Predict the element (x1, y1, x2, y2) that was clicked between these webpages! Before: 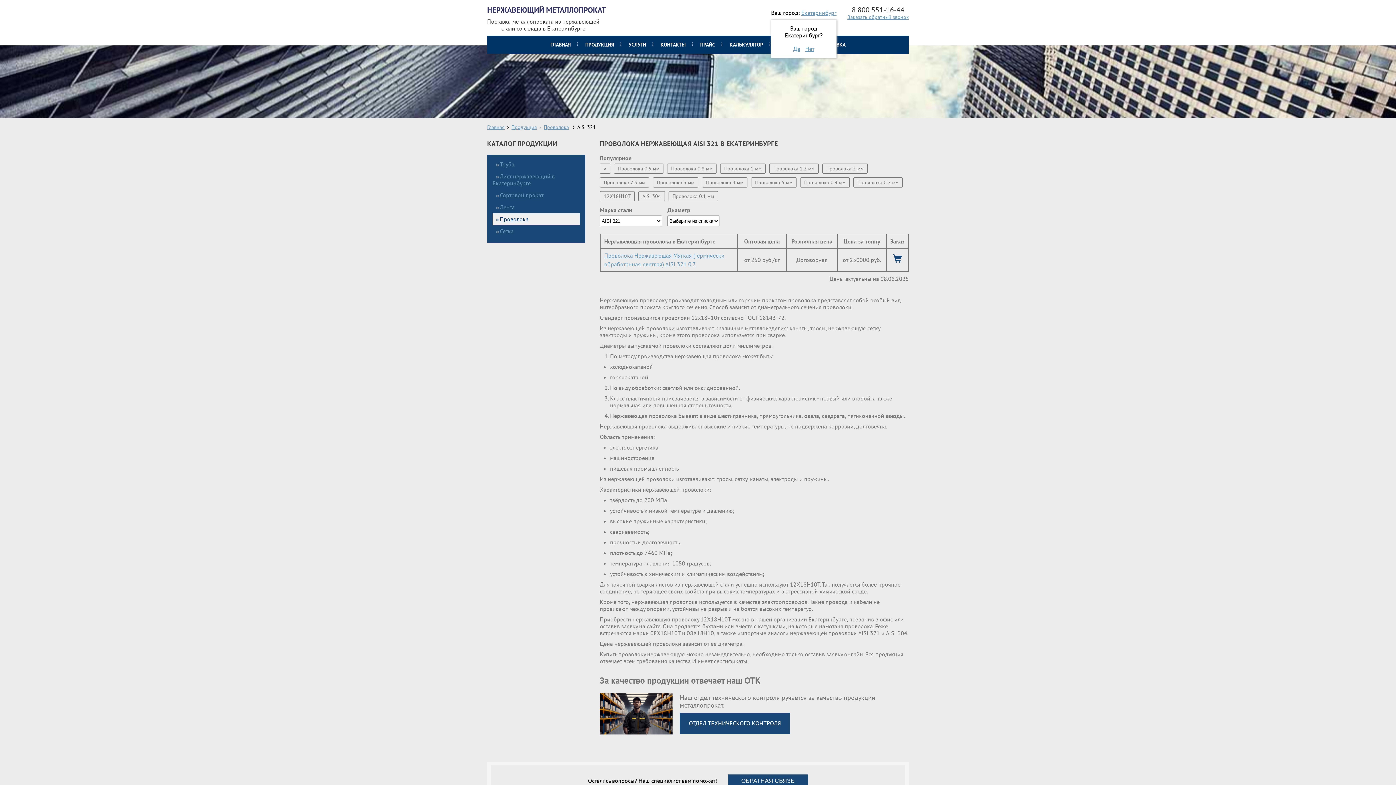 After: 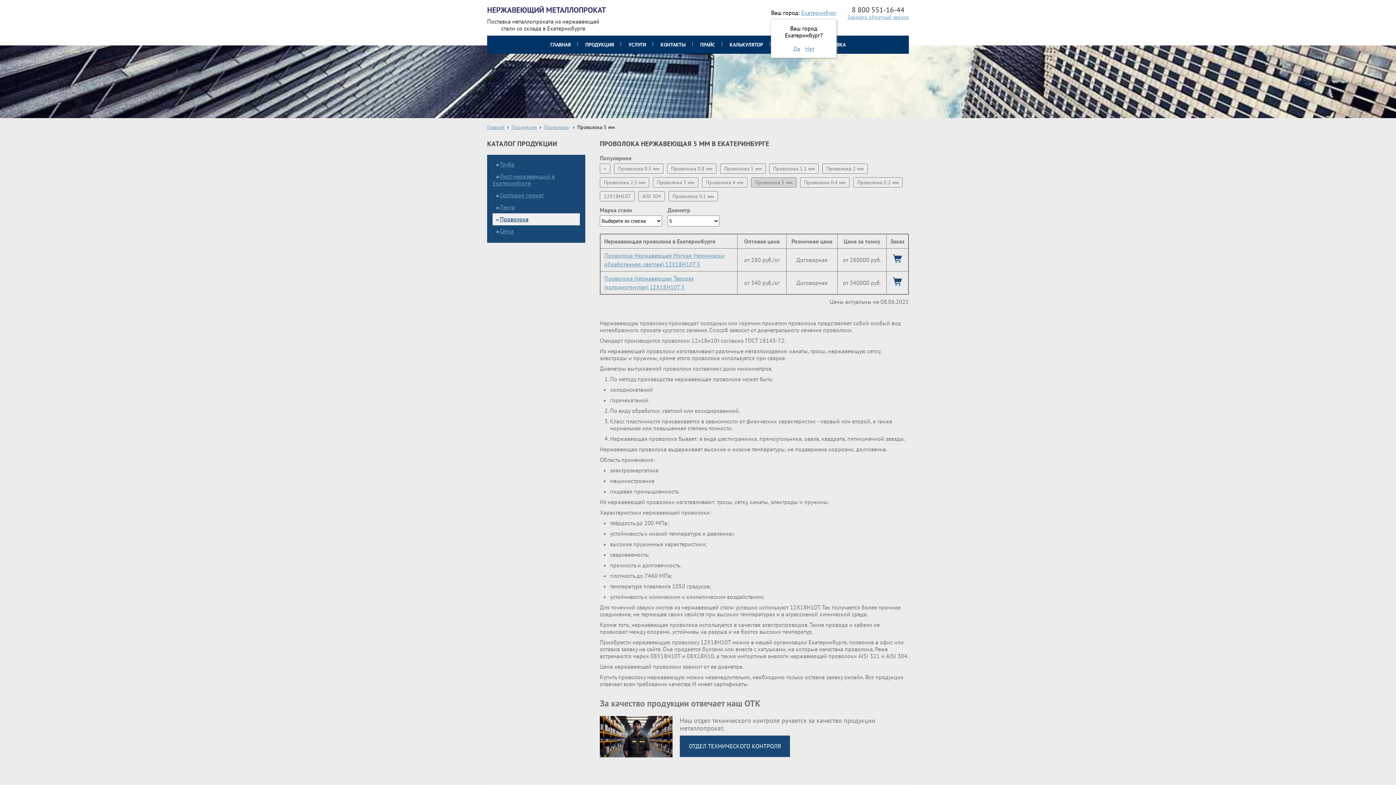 Action: label: Проволока 5 мм bbox: (751, 177, 796, 187)